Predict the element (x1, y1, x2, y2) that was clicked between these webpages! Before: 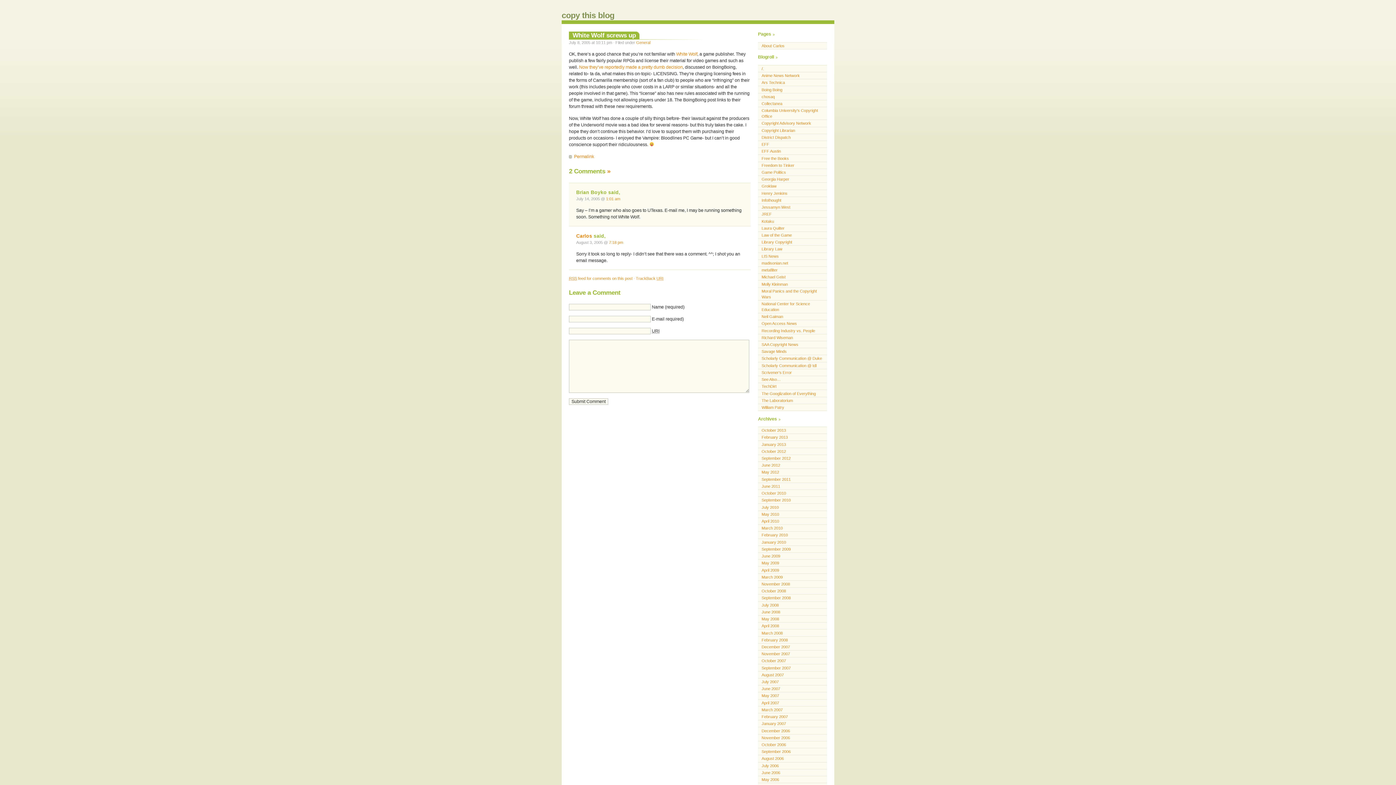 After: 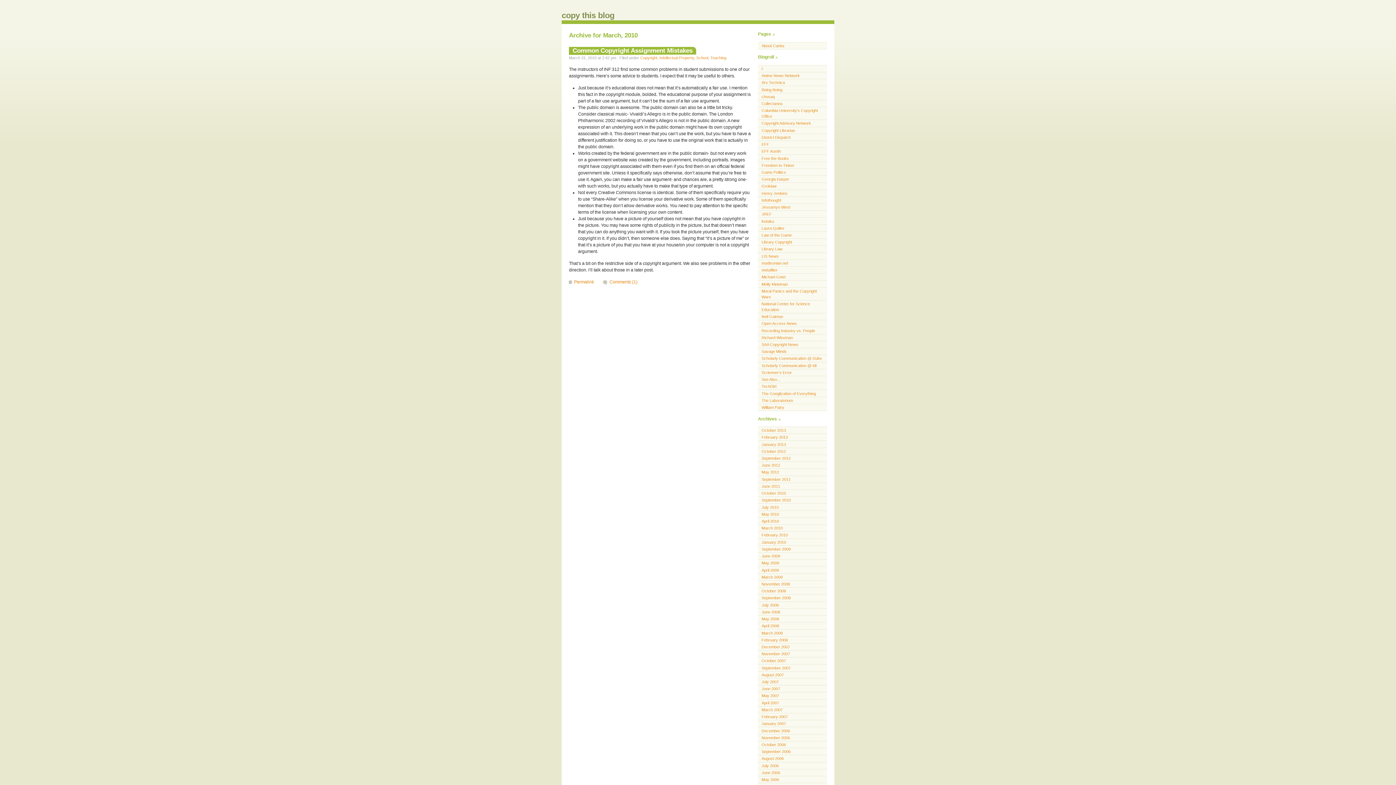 Action: label: March 2010 bbox: (758, 525, 827, 531)